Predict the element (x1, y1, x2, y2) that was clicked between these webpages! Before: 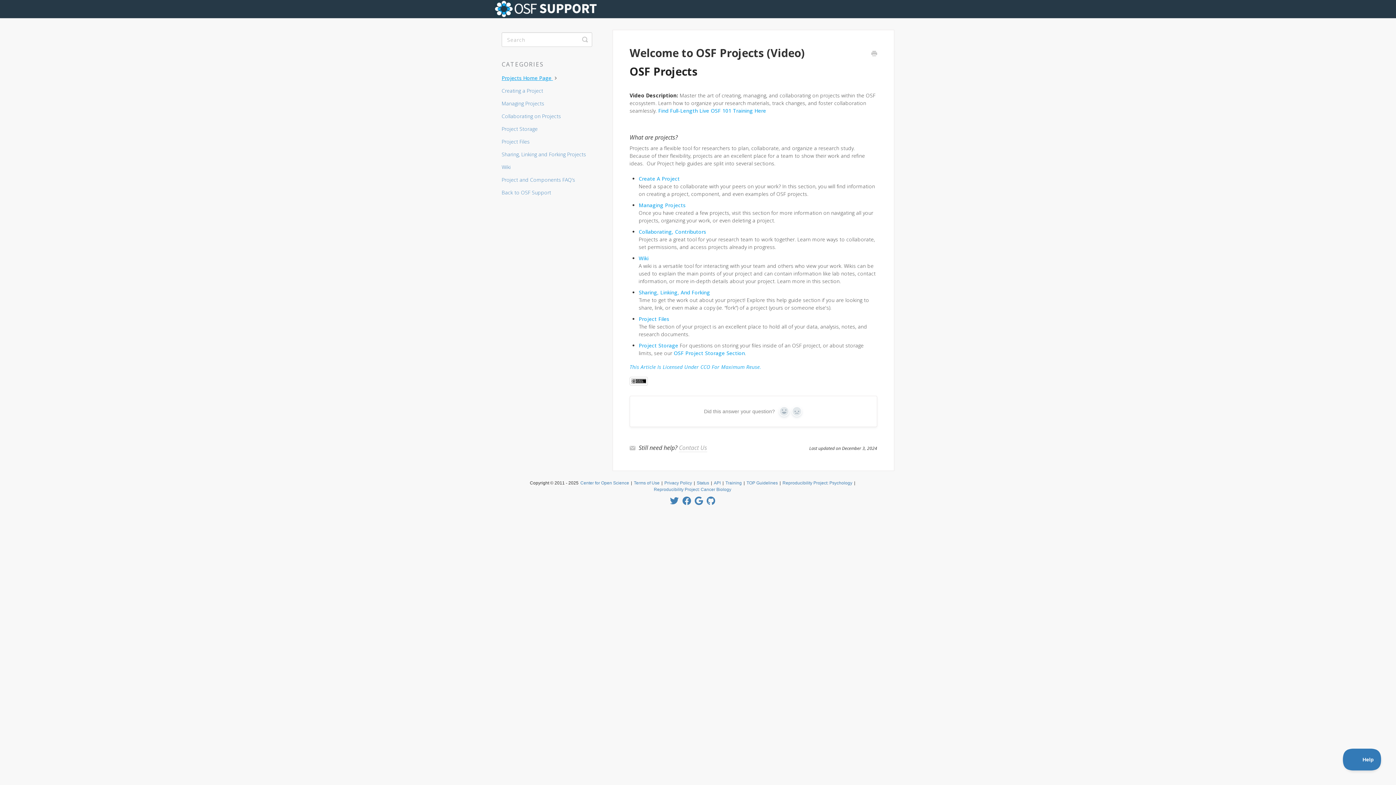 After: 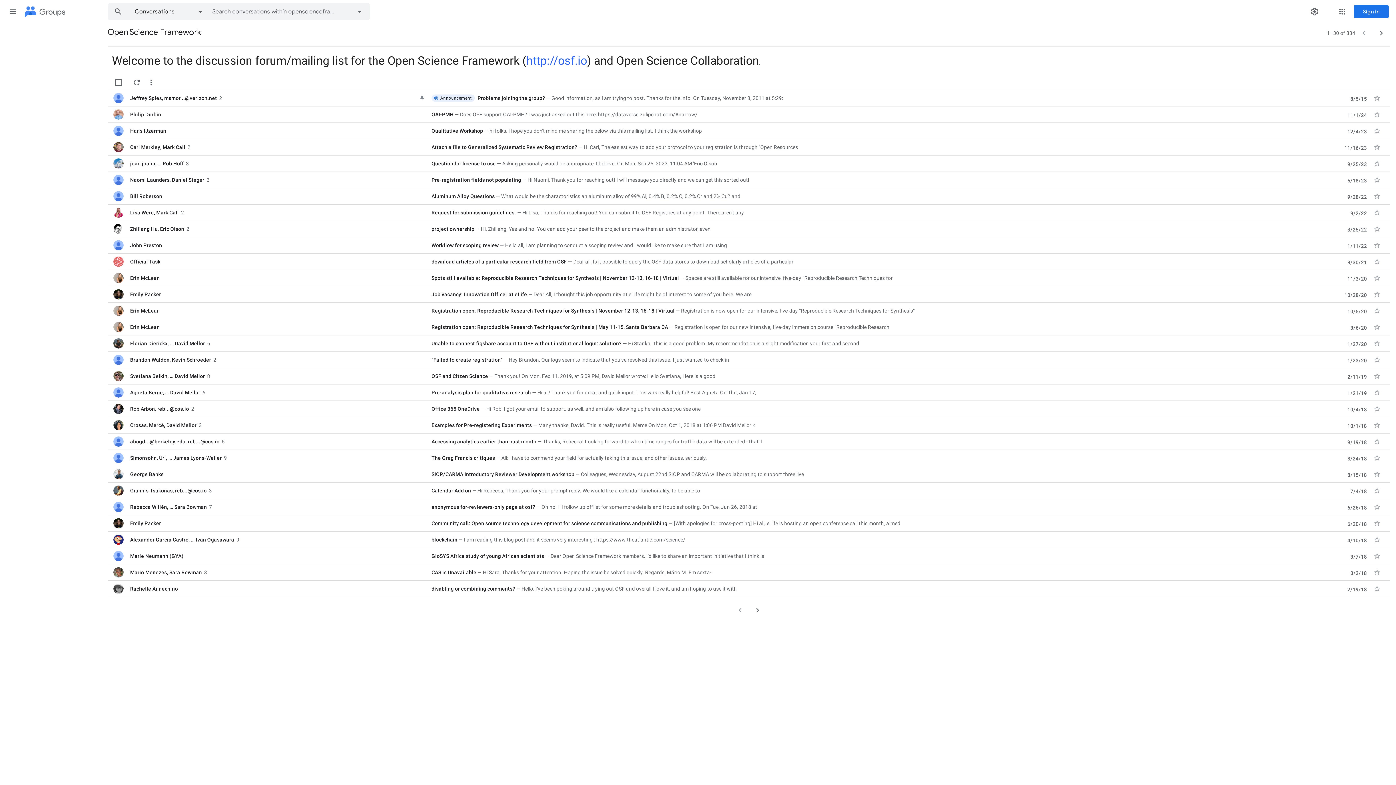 Action: bbox: (694, 496, 703, 506) label: Google Groups link